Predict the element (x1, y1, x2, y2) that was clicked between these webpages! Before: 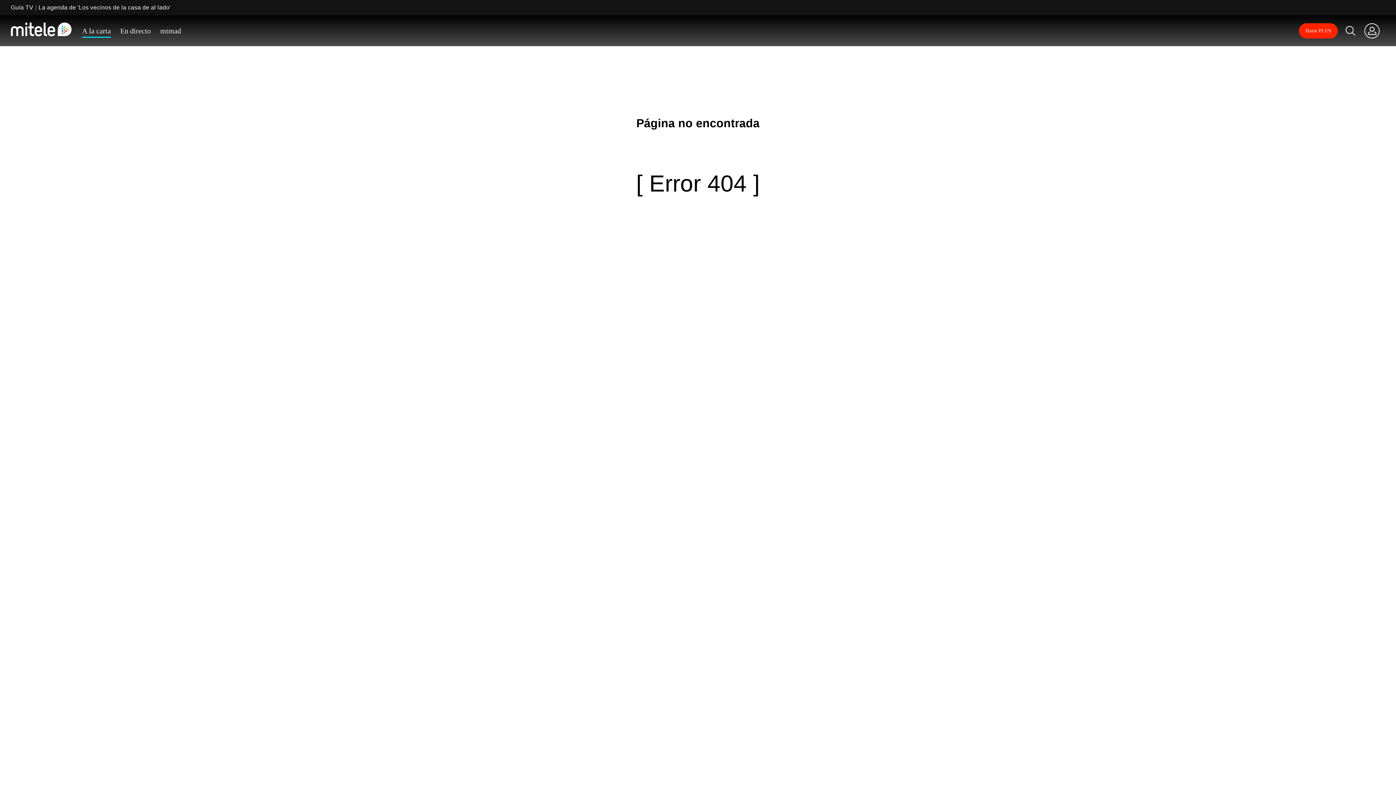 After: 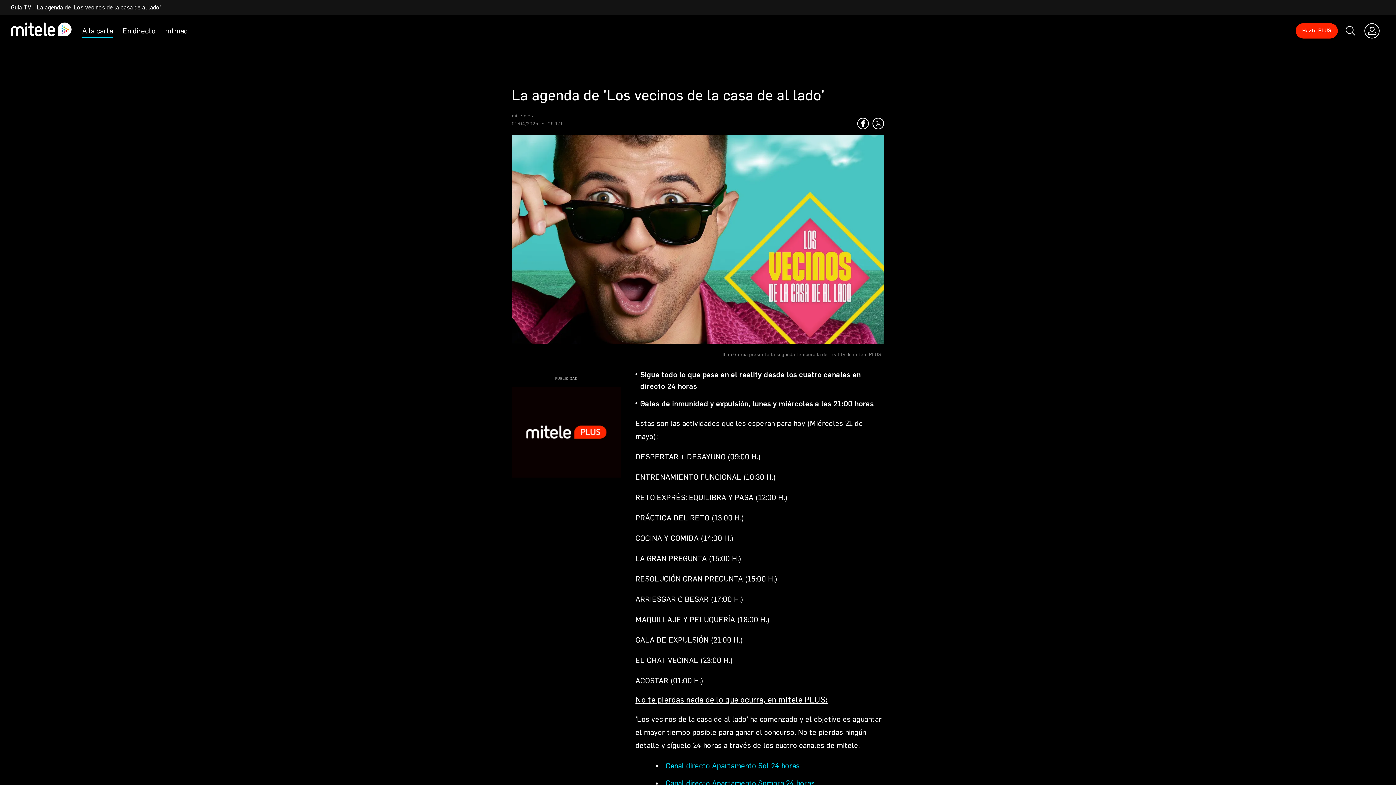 Action: label: La agenda de 'Los vecinos de la casa de al lado' bbox: (33, 3, 170, 11)